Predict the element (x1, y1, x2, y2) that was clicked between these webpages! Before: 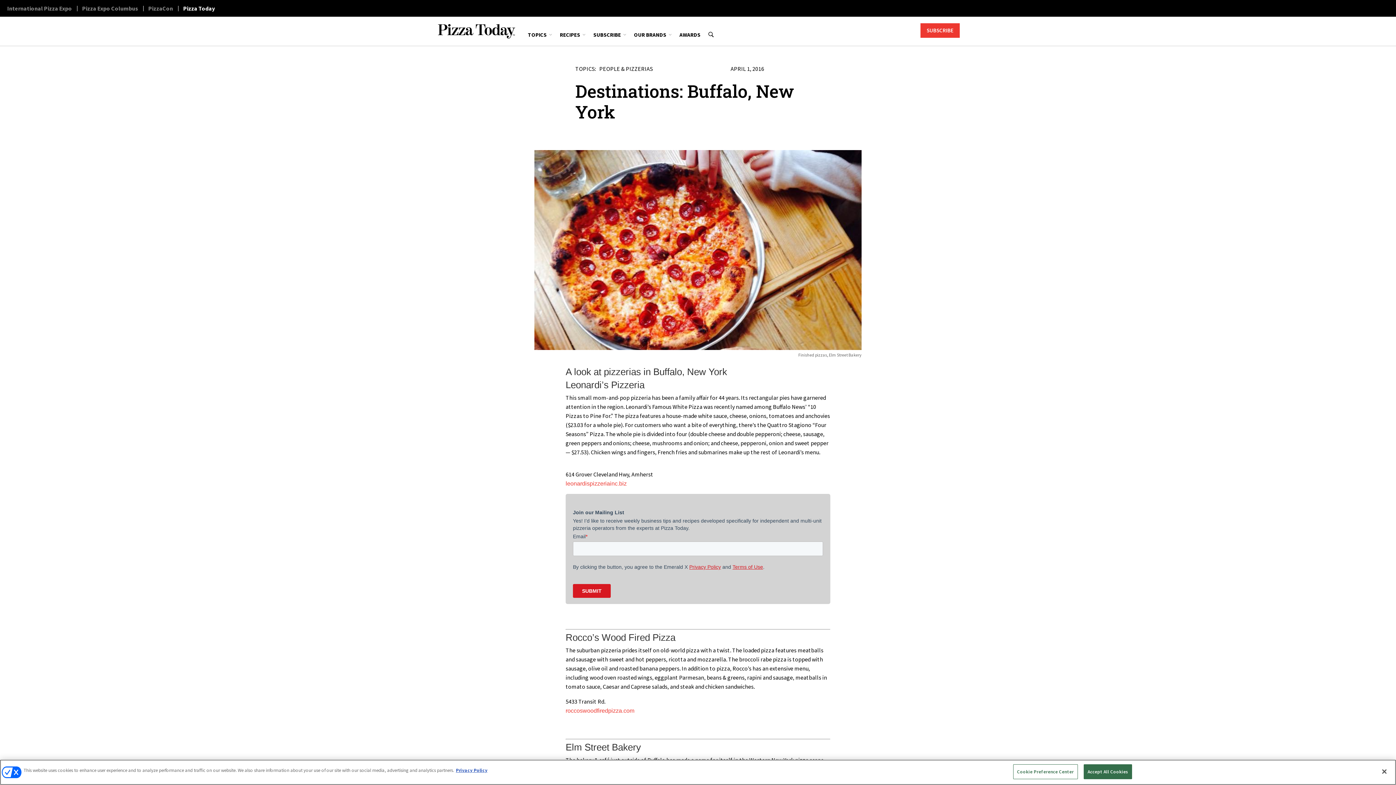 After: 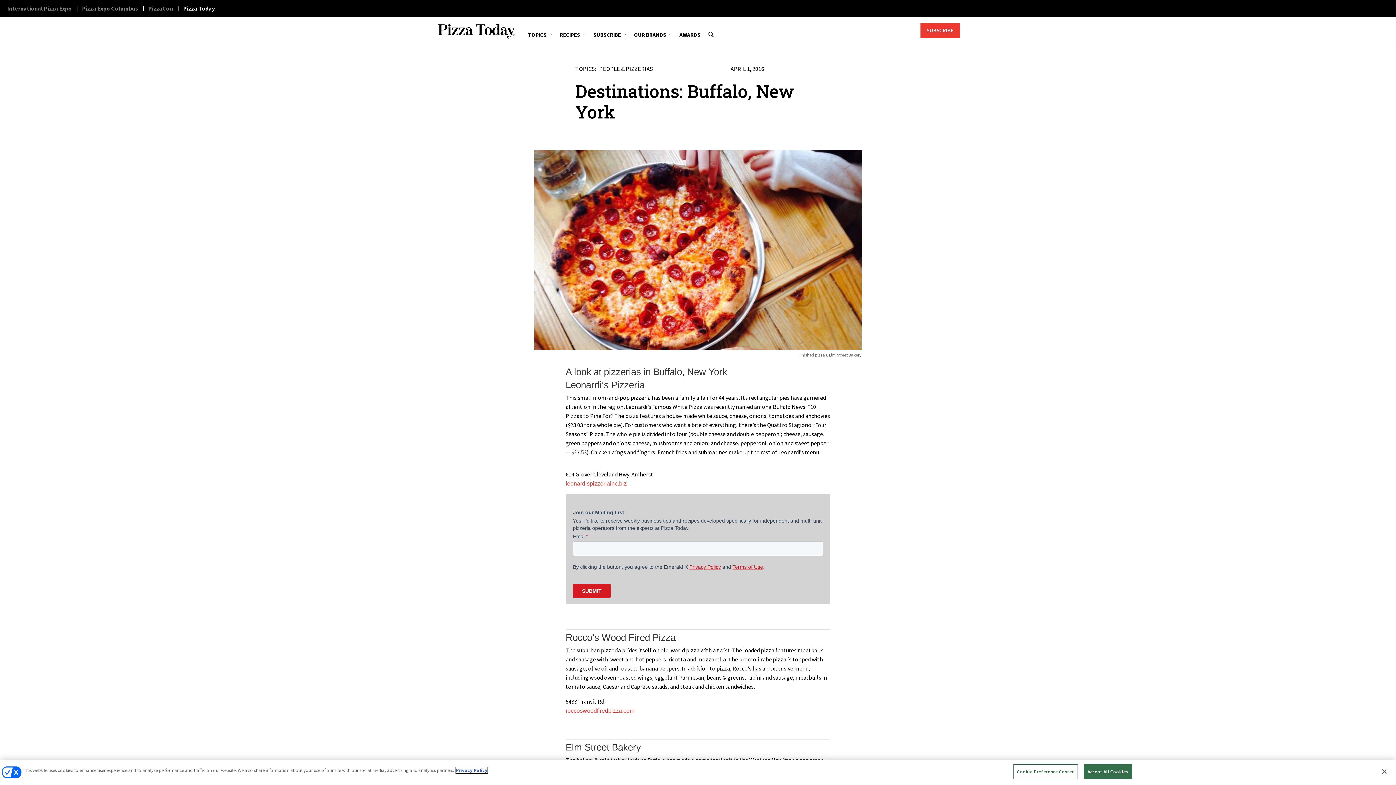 Action: bbox: (456, 767, 487, 773) label: More information about your privacy, opens in a new tab